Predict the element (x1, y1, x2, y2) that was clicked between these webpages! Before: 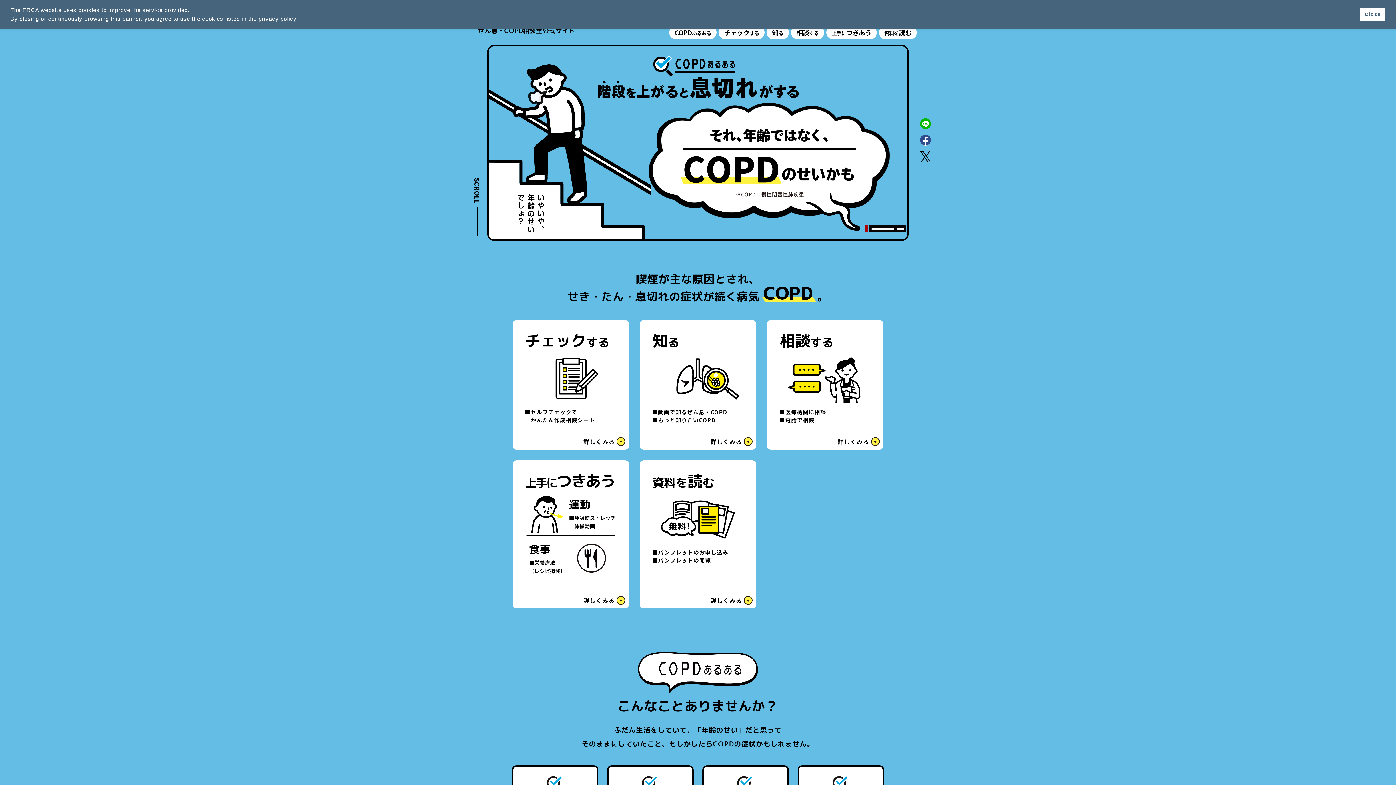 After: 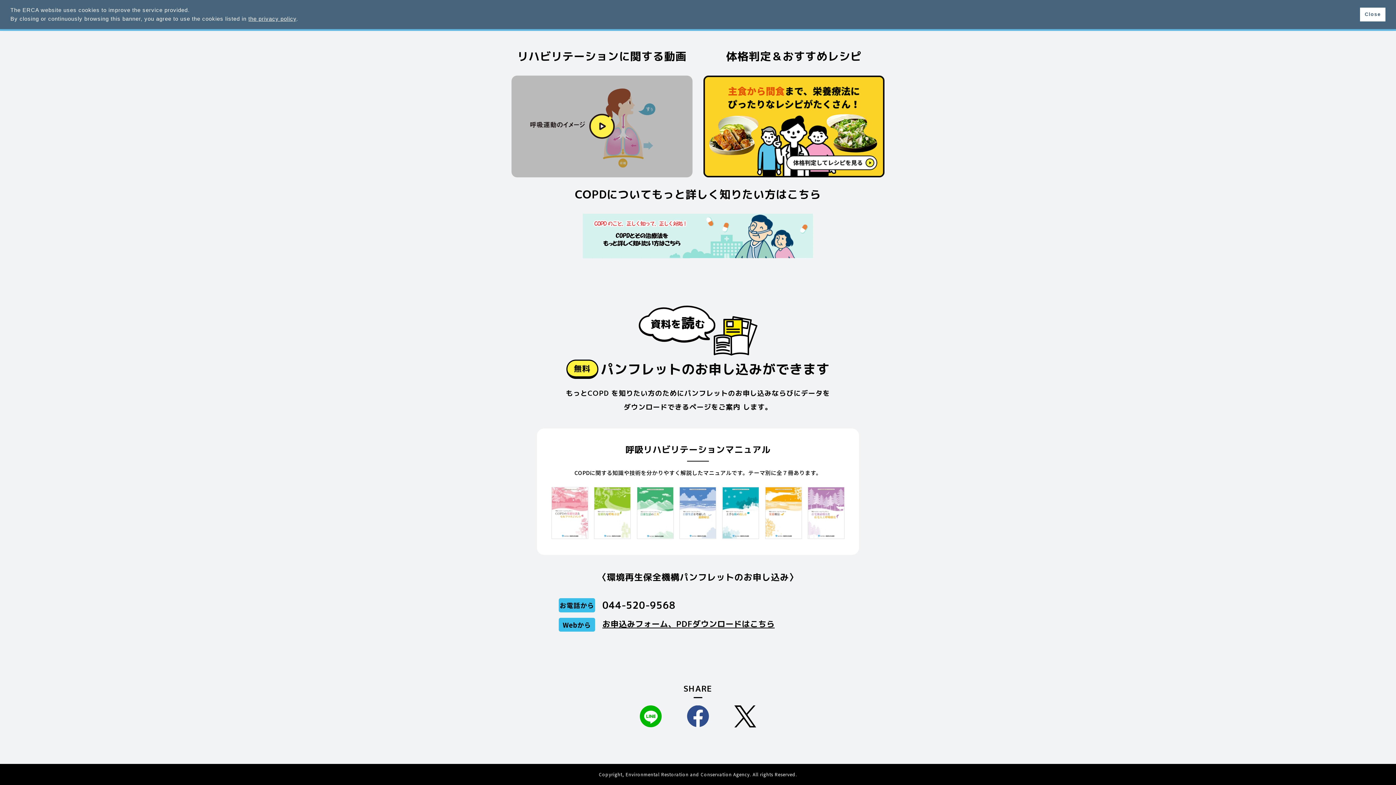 Action: label: 詳しくみる bbox: (710, 596, 752, 604)